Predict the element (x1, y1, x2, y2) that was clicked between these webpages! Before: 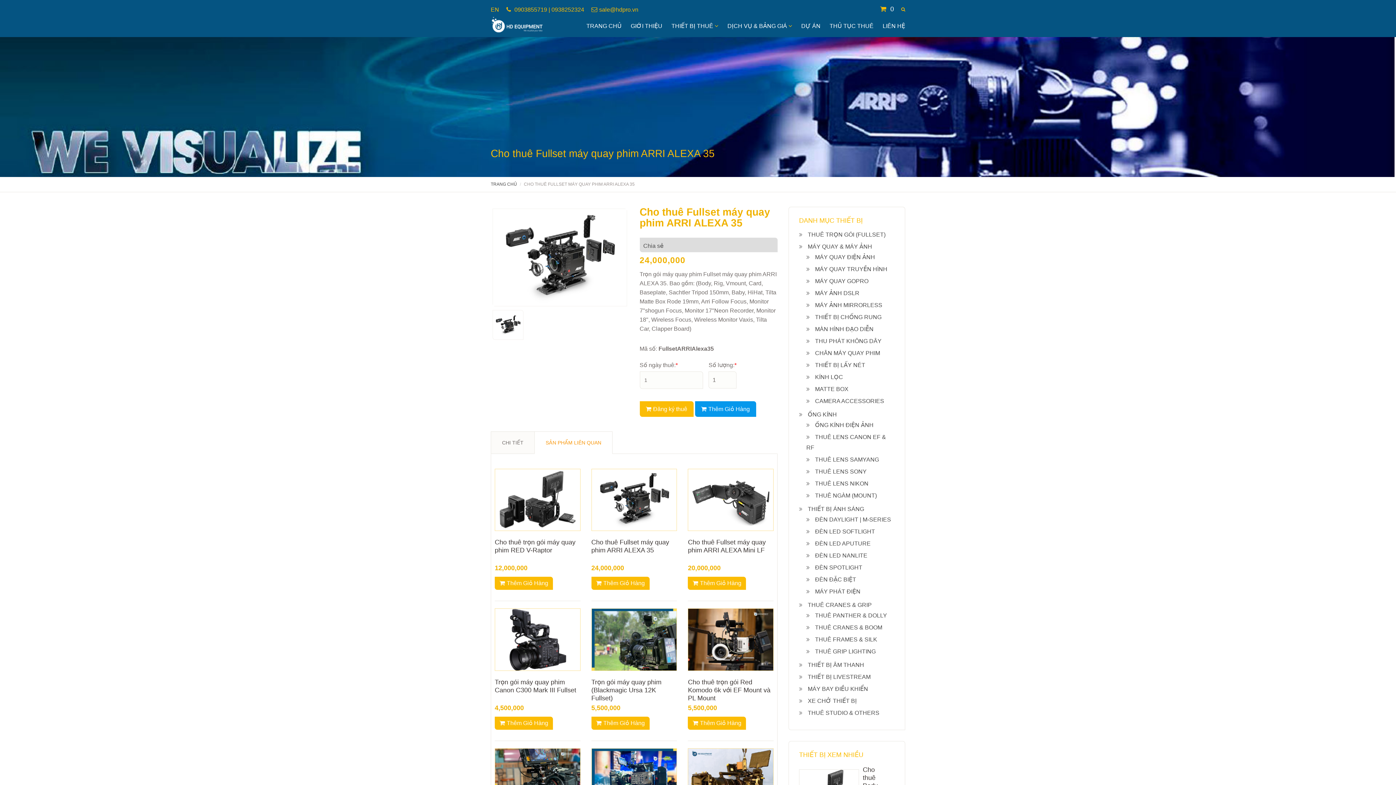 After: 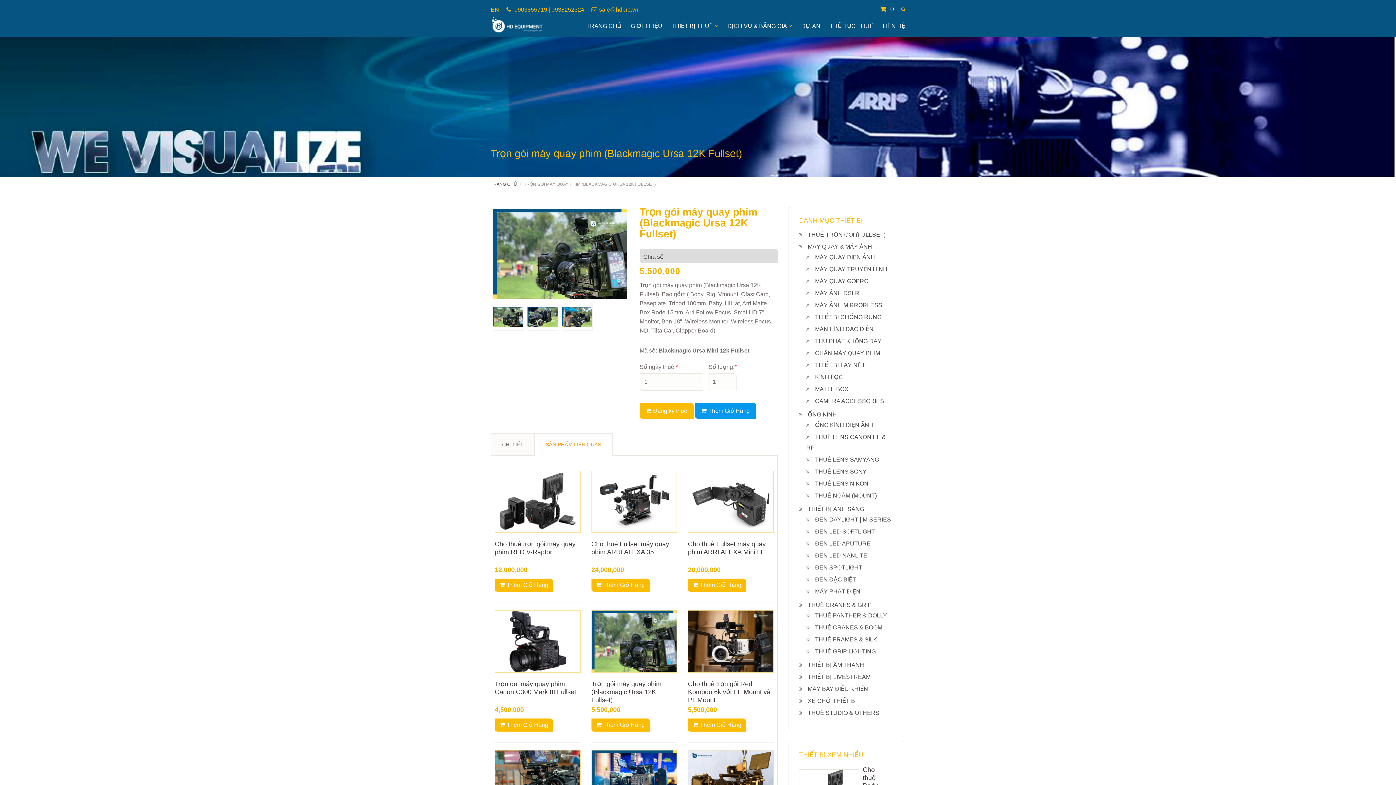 Action: bbox: (591, 608, 677, 671)